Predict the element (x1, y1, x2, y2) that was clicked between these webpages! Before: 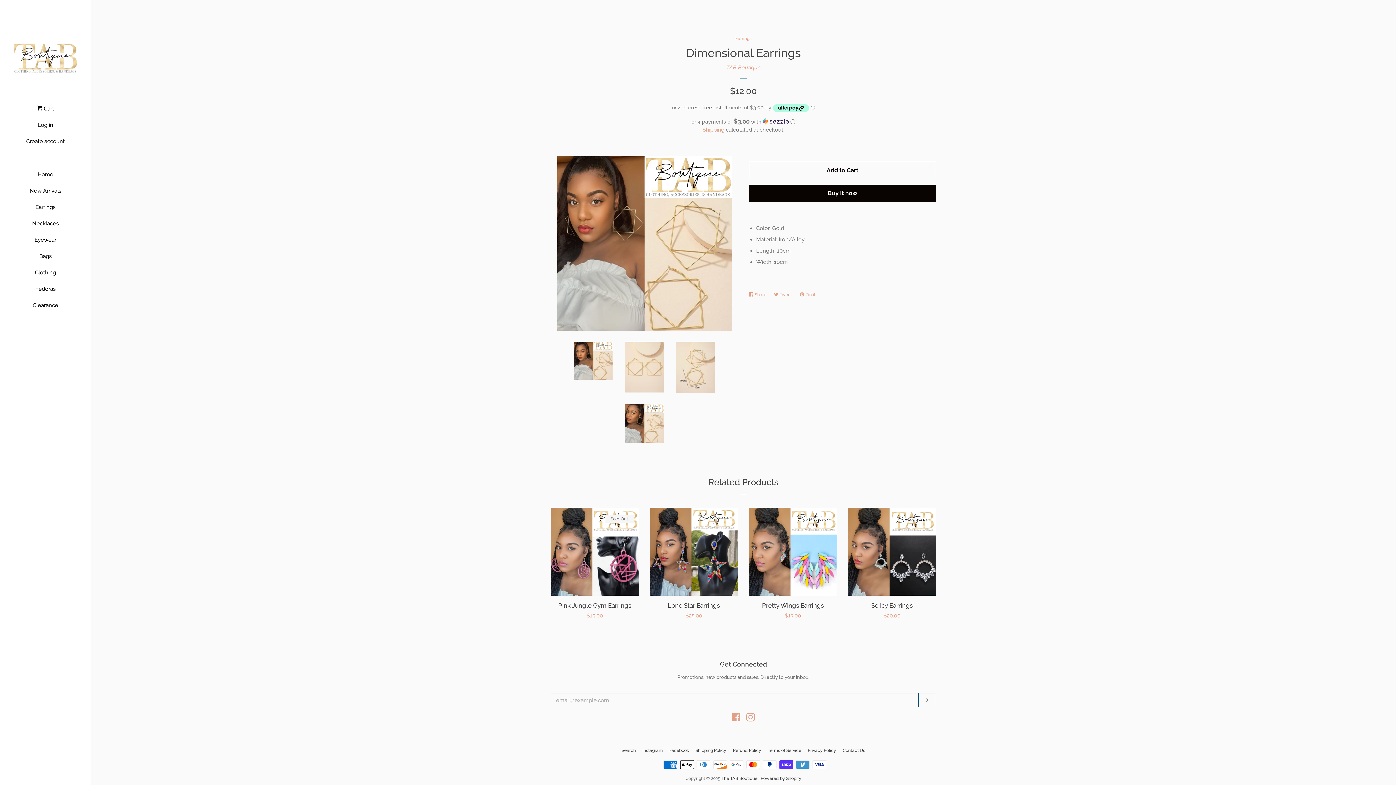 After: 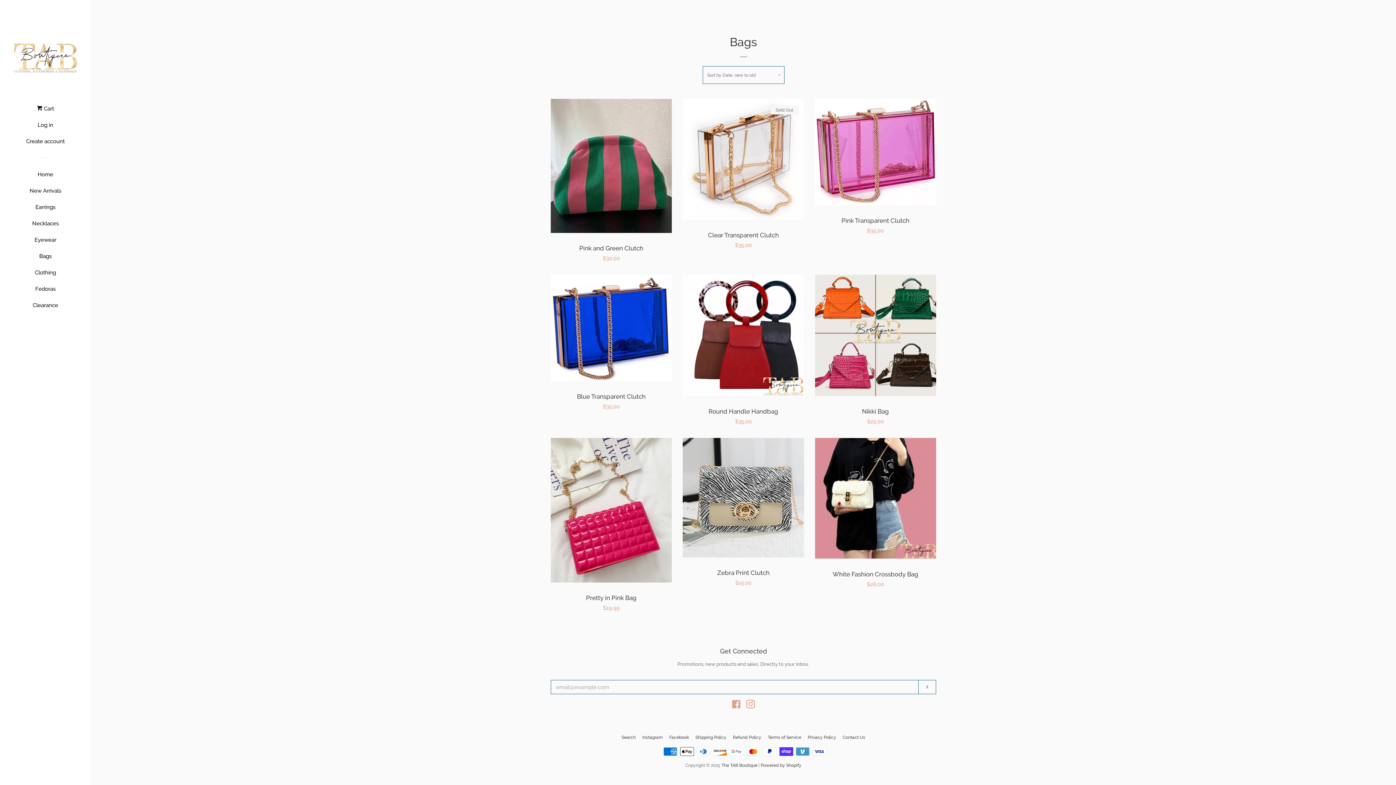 Action: bbox: (16, 250, 74, 267) label: Bags